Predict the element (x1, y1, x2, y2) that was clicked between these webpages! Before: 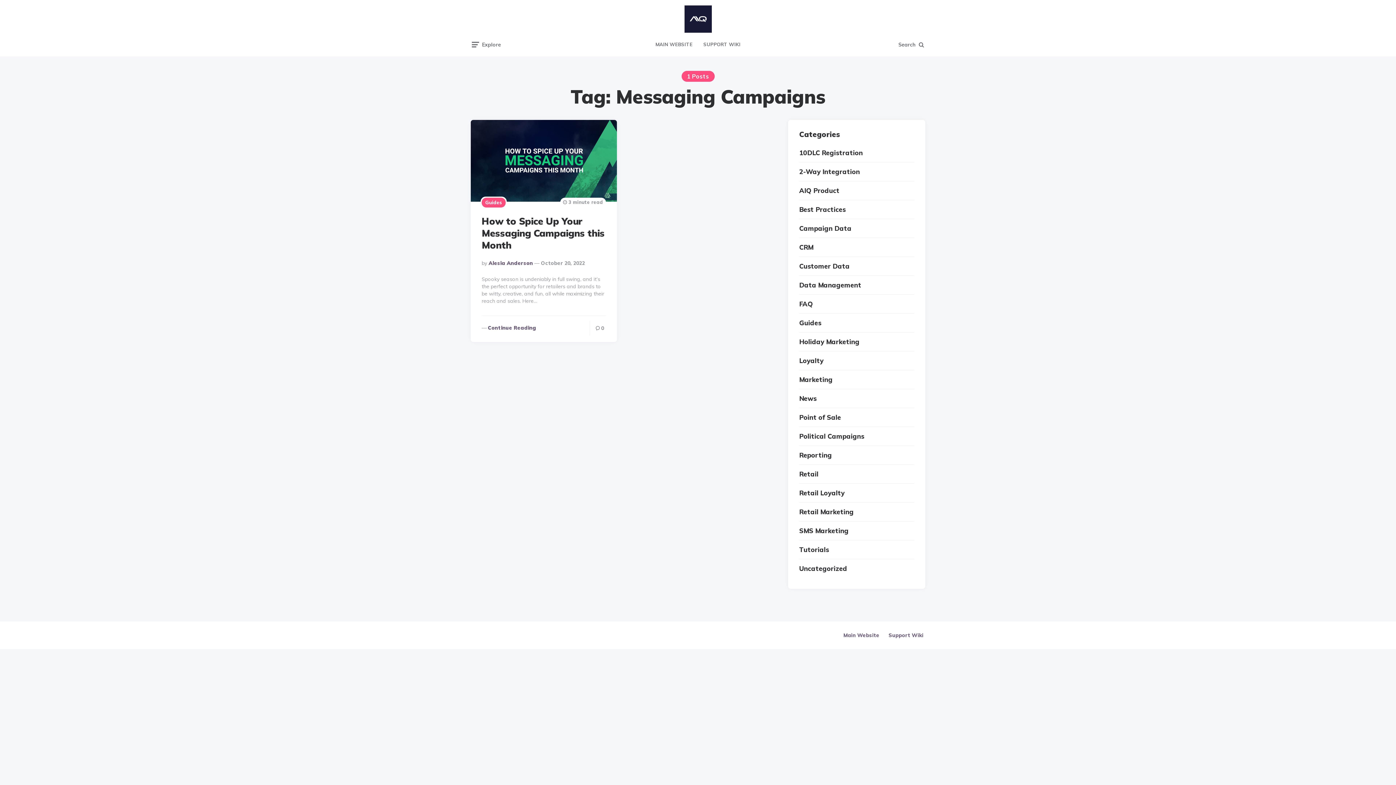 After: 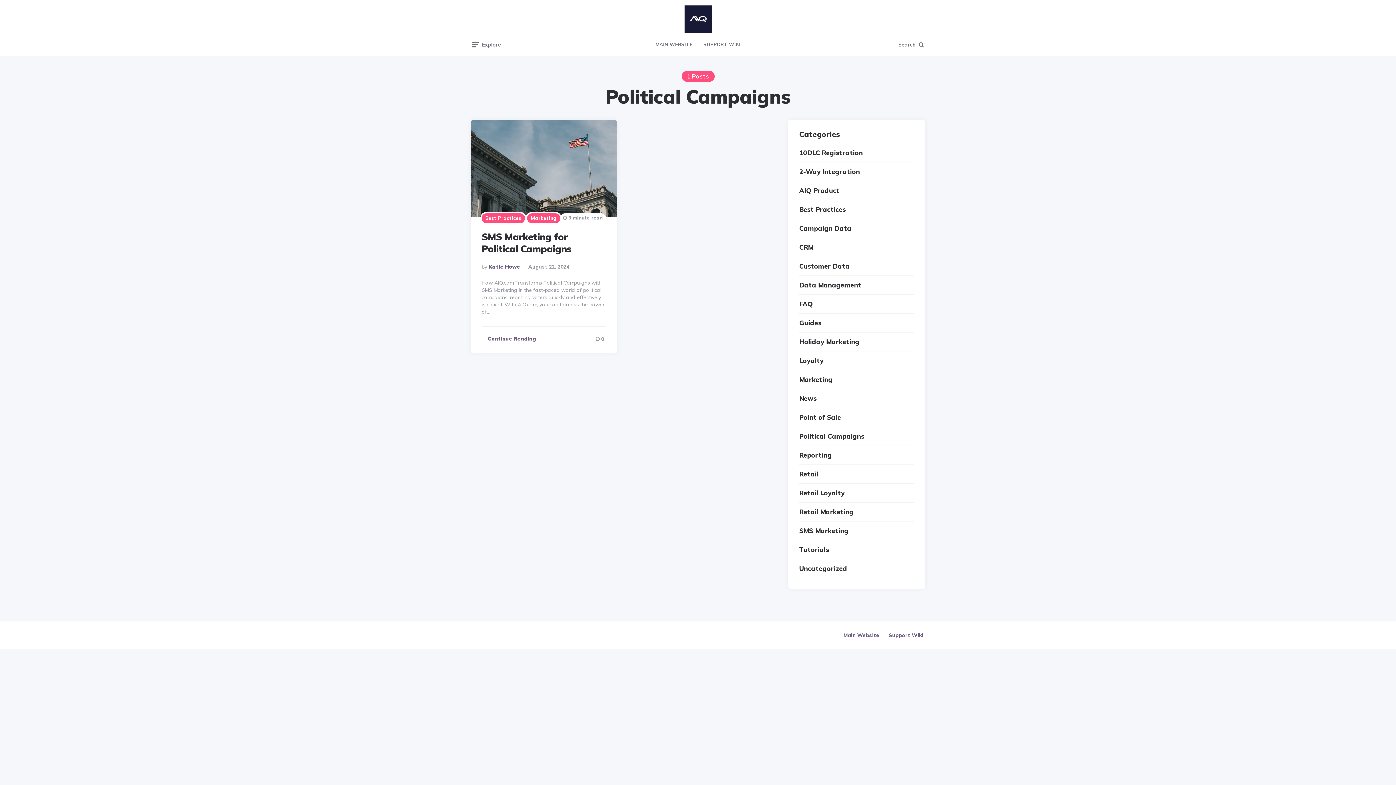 Action: bbox: (799, 427, 864, 445) label: Political Campaigns